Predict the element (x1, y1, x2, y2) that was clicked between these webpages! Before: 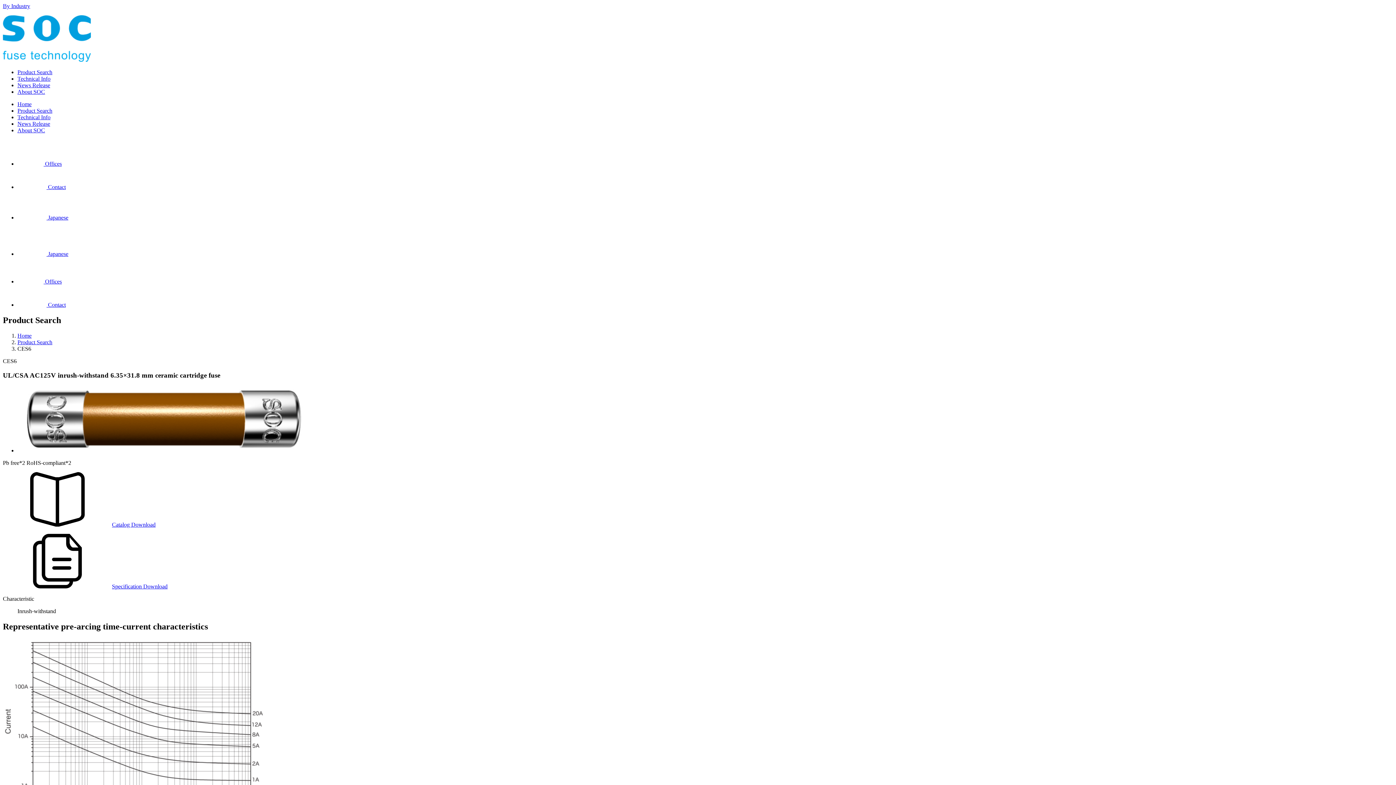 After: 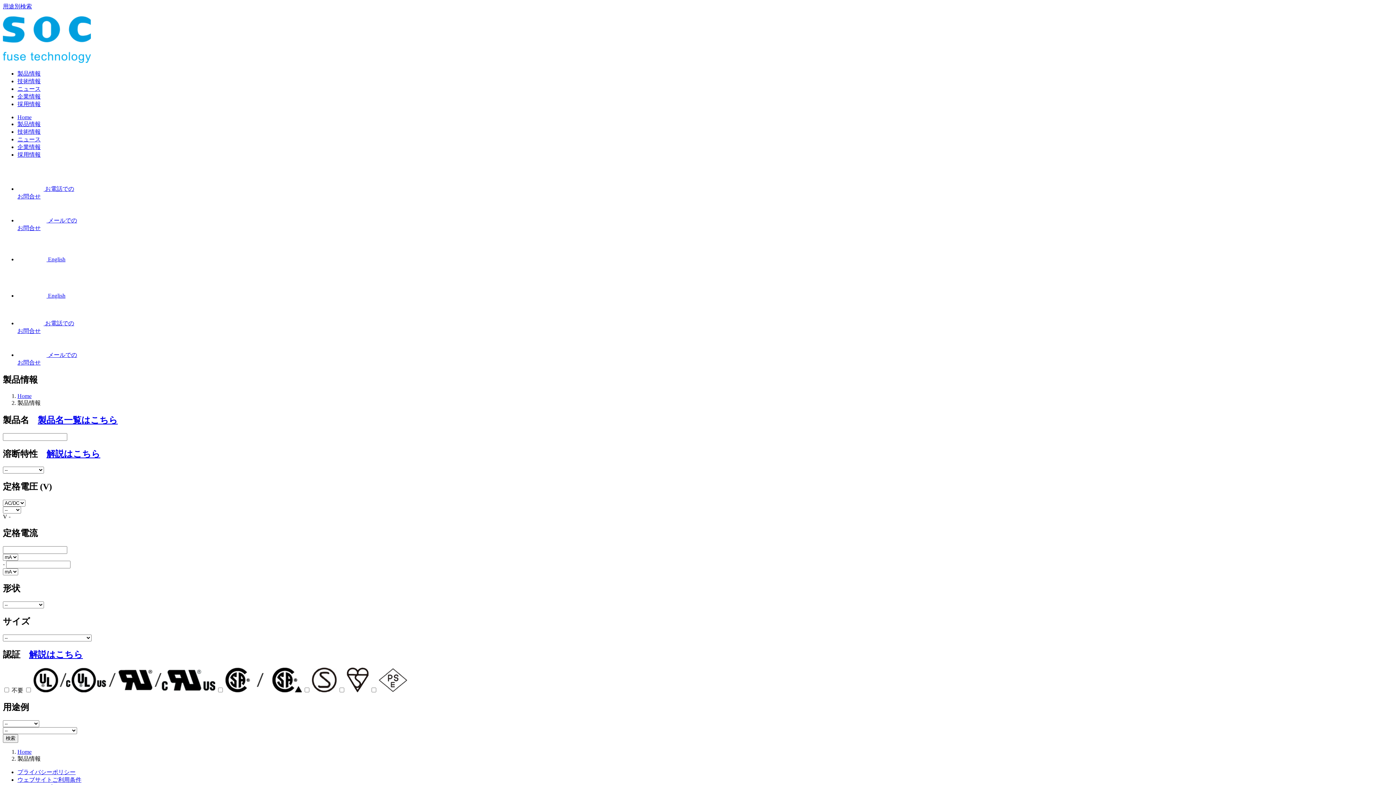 Action: label:  Japanese bbox: (17, 214, 68, 220)